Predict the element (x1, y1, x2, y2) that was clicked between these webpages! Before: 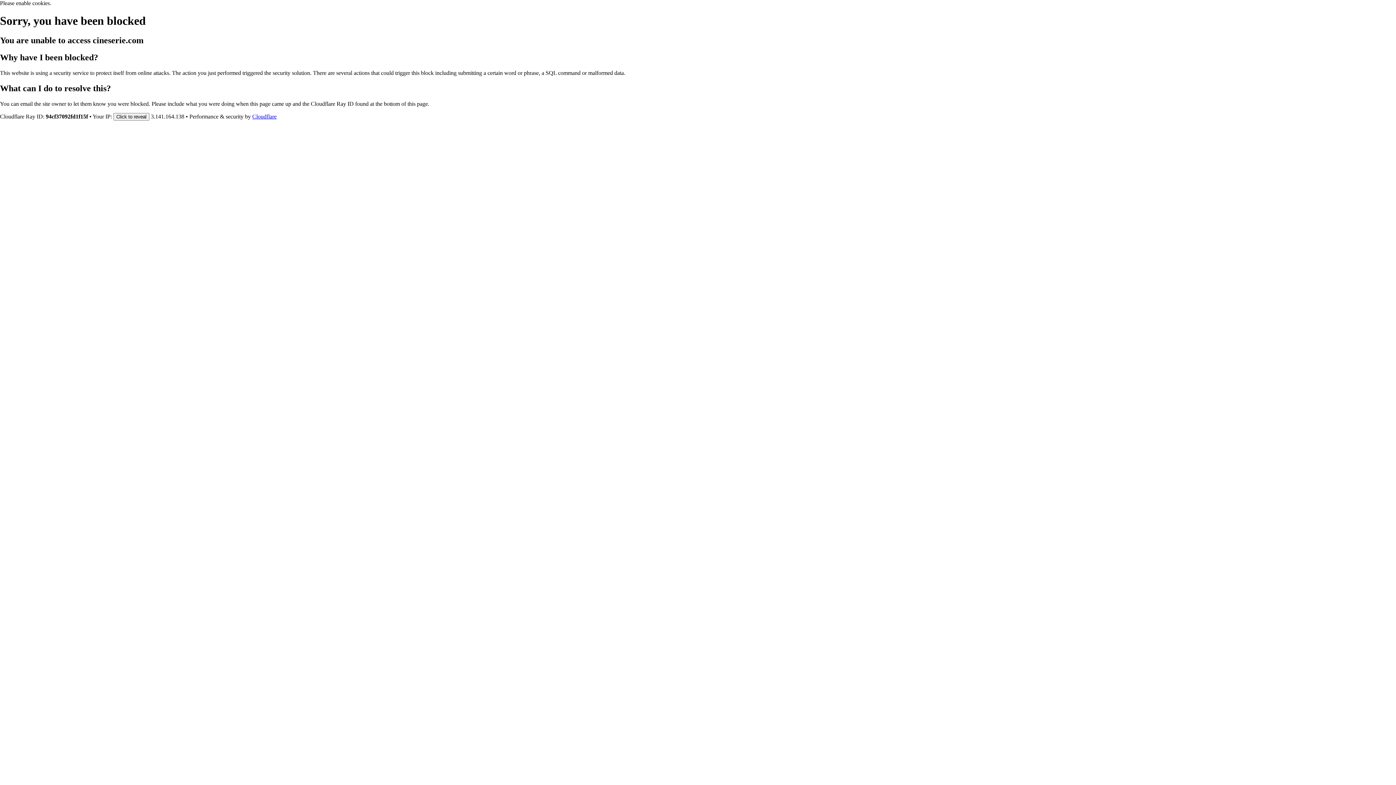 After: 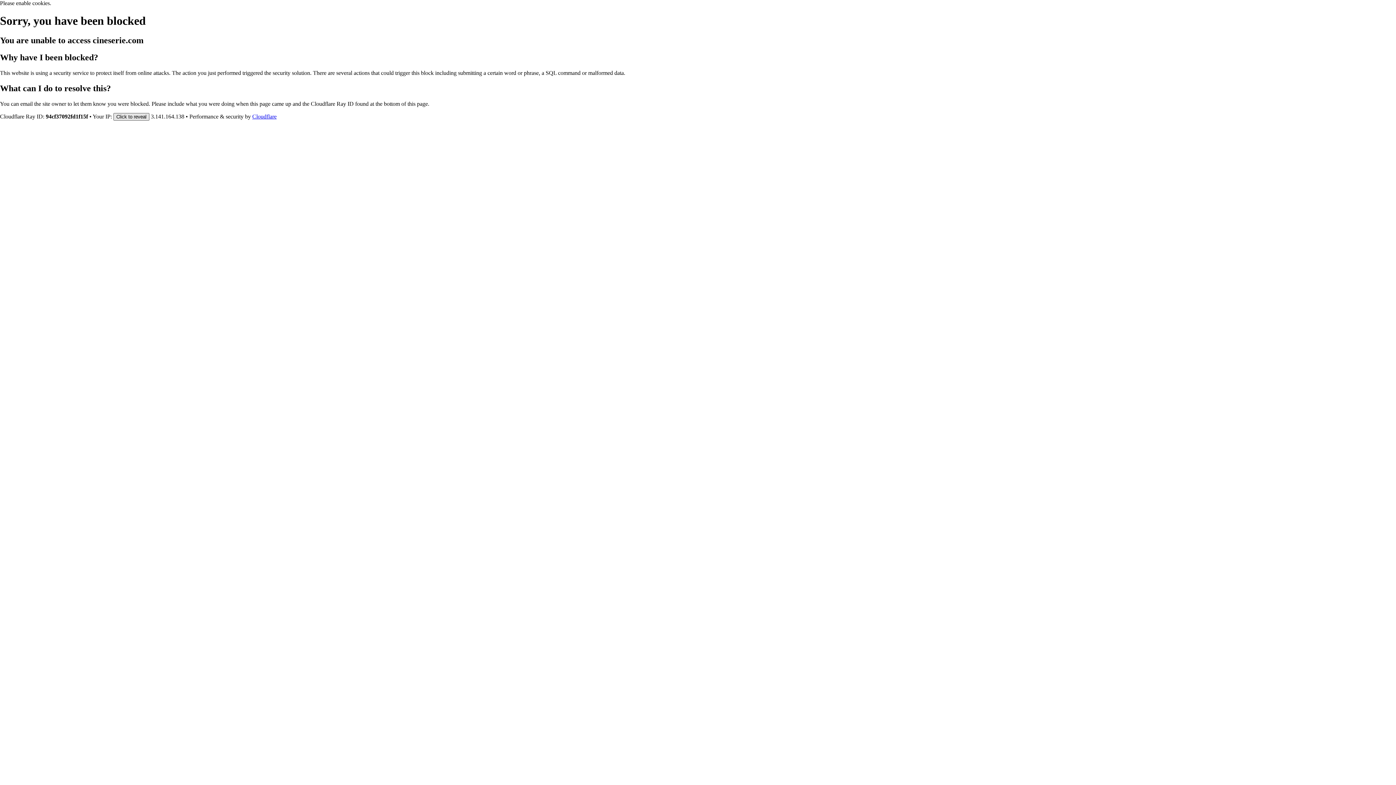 Action: label: Click to reveal bbox: (113, 112, 149, 120)